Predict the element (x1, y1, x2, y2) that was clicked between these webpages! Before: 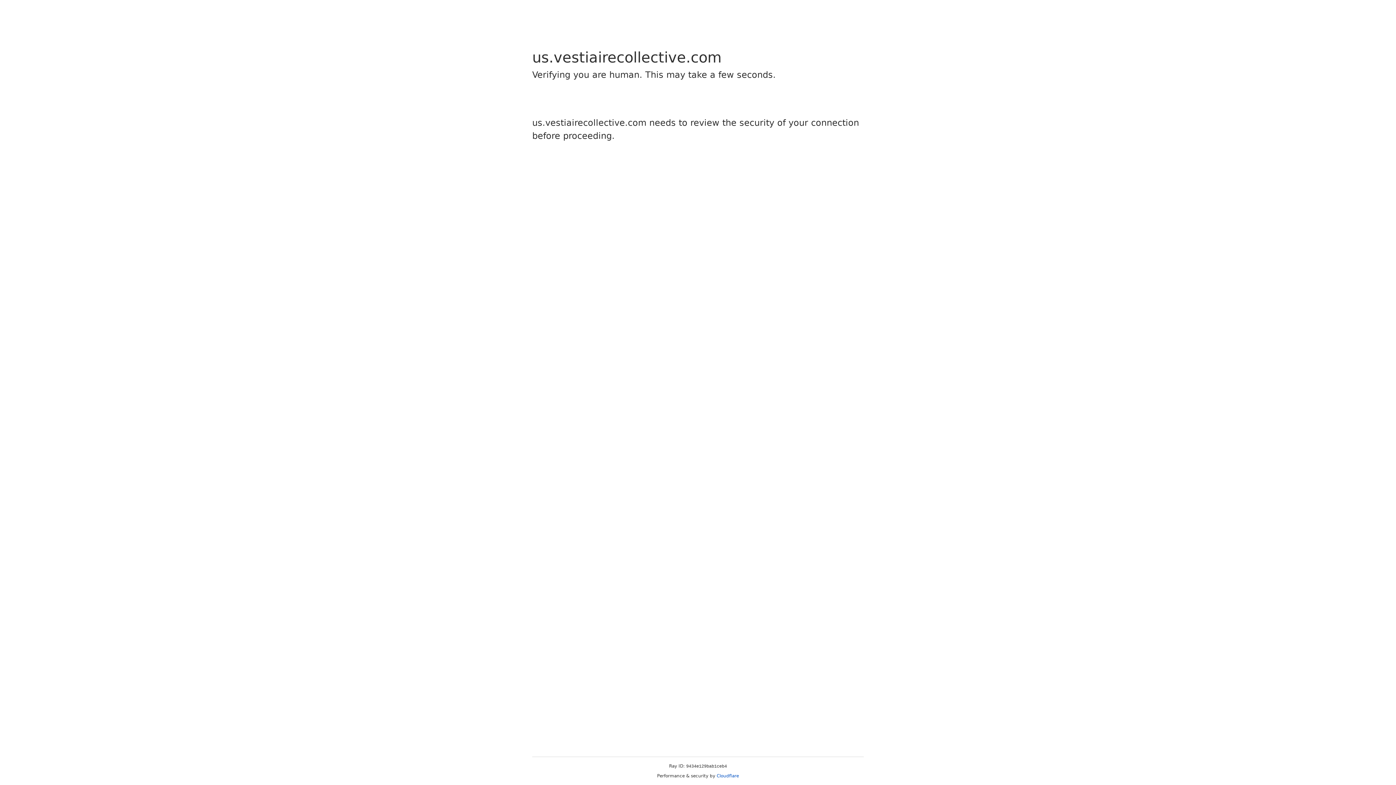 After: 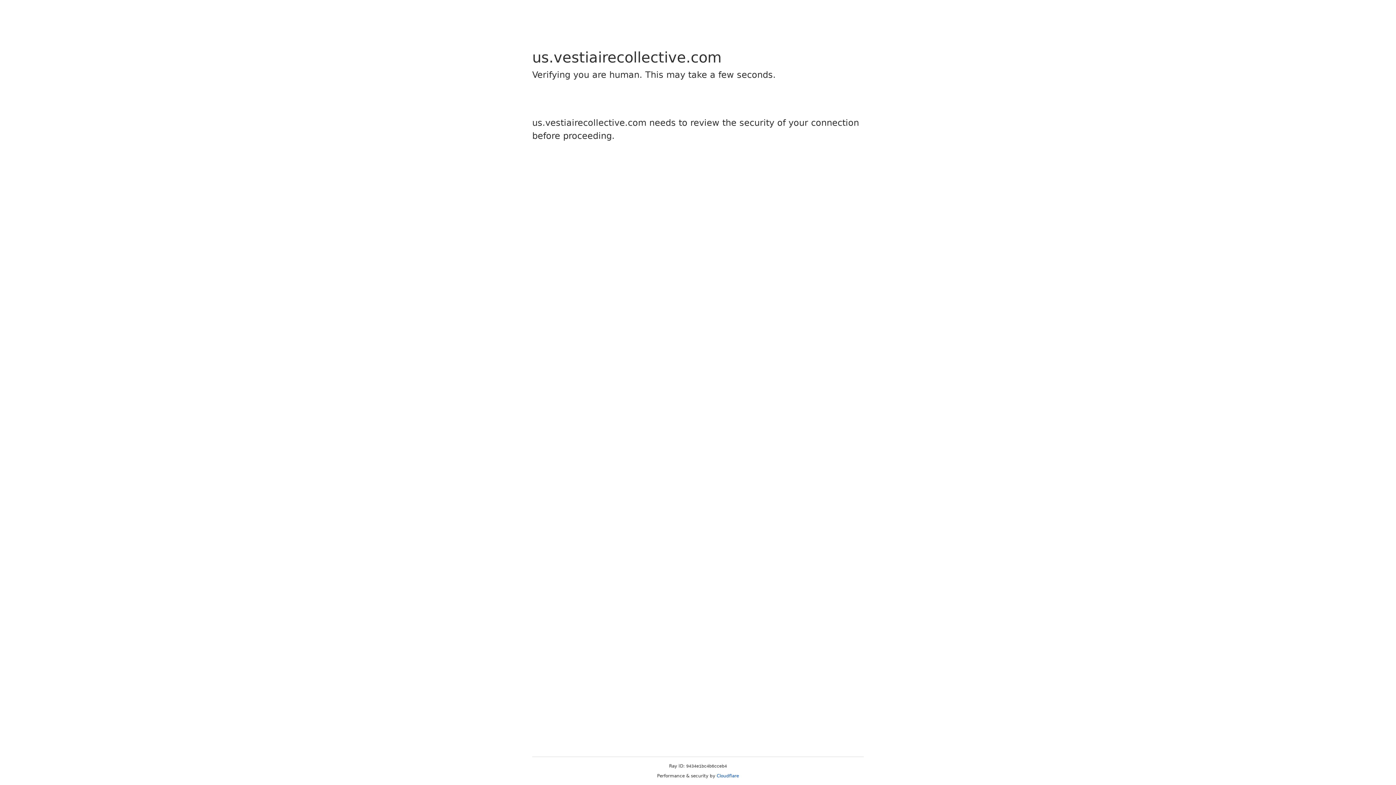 Action: bbox: (716, 773, 739, 778) label: Cloudflare